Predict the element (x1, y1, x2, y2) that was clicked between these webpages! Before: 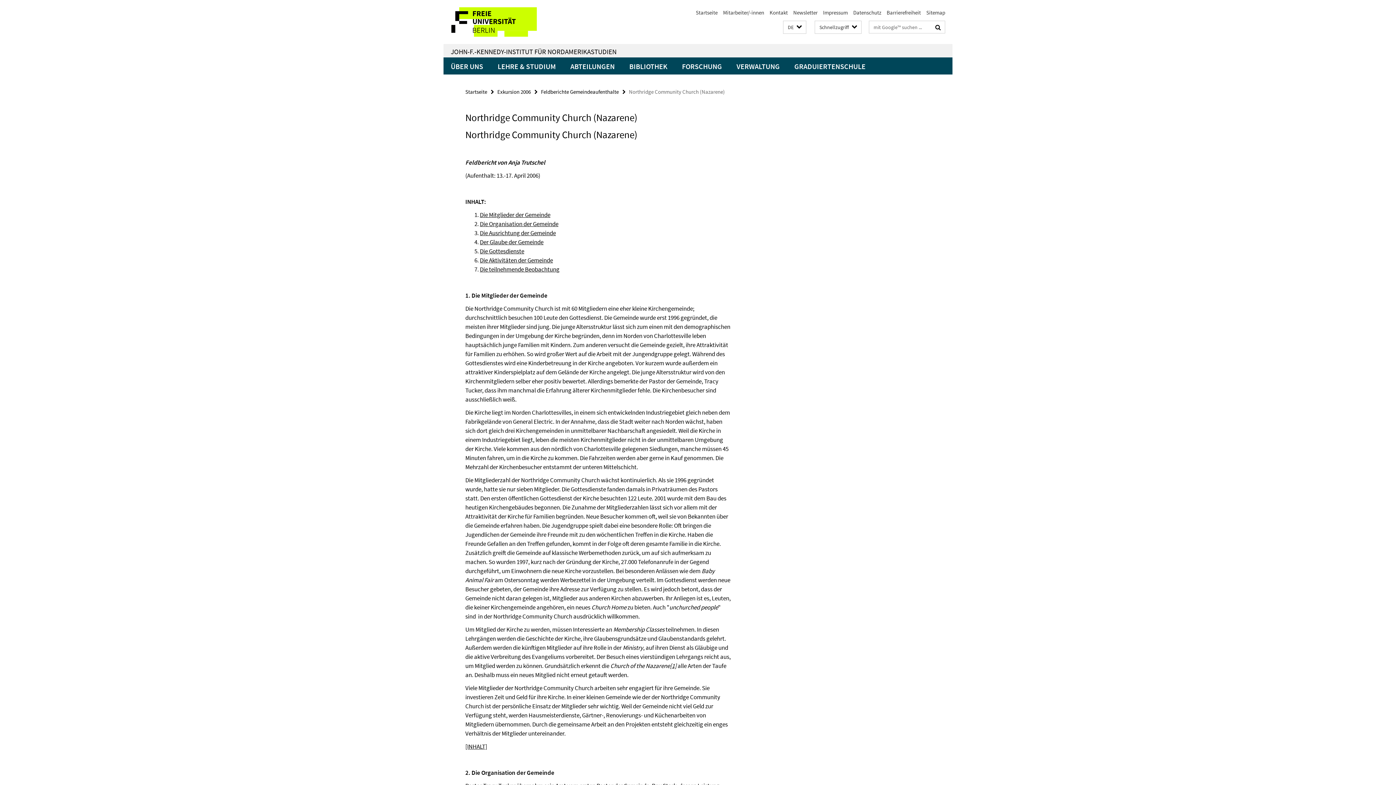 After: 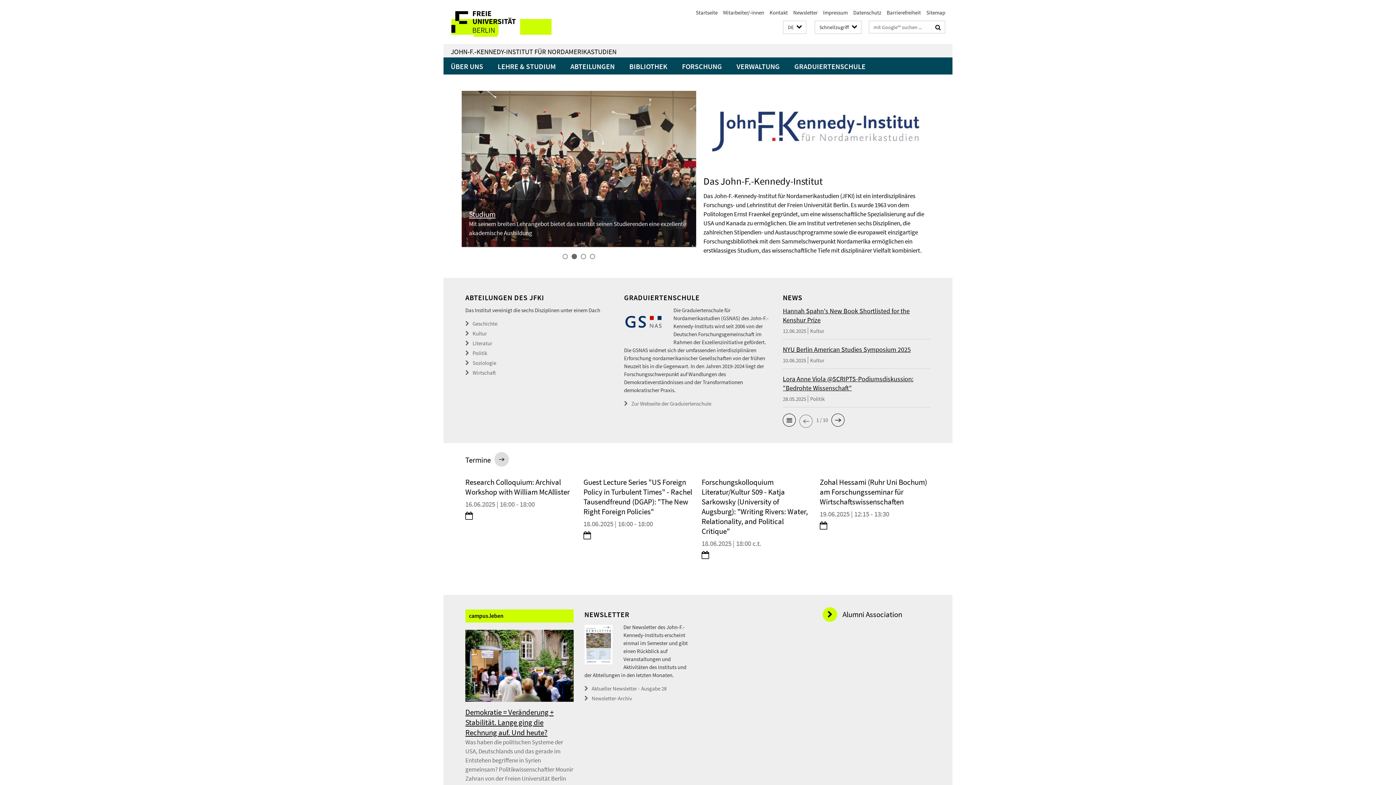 Action: label: Startseite bbox: (696, 9, 717, 16)